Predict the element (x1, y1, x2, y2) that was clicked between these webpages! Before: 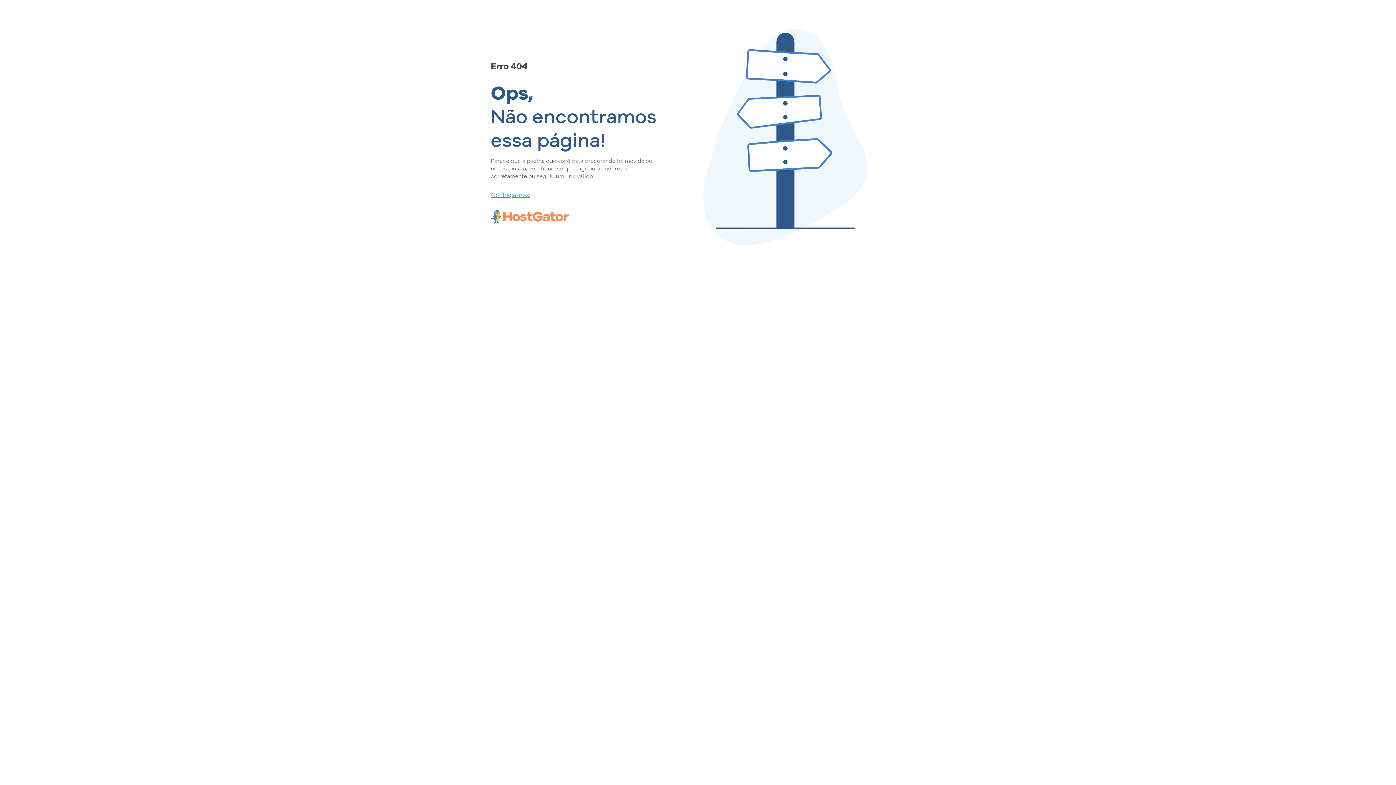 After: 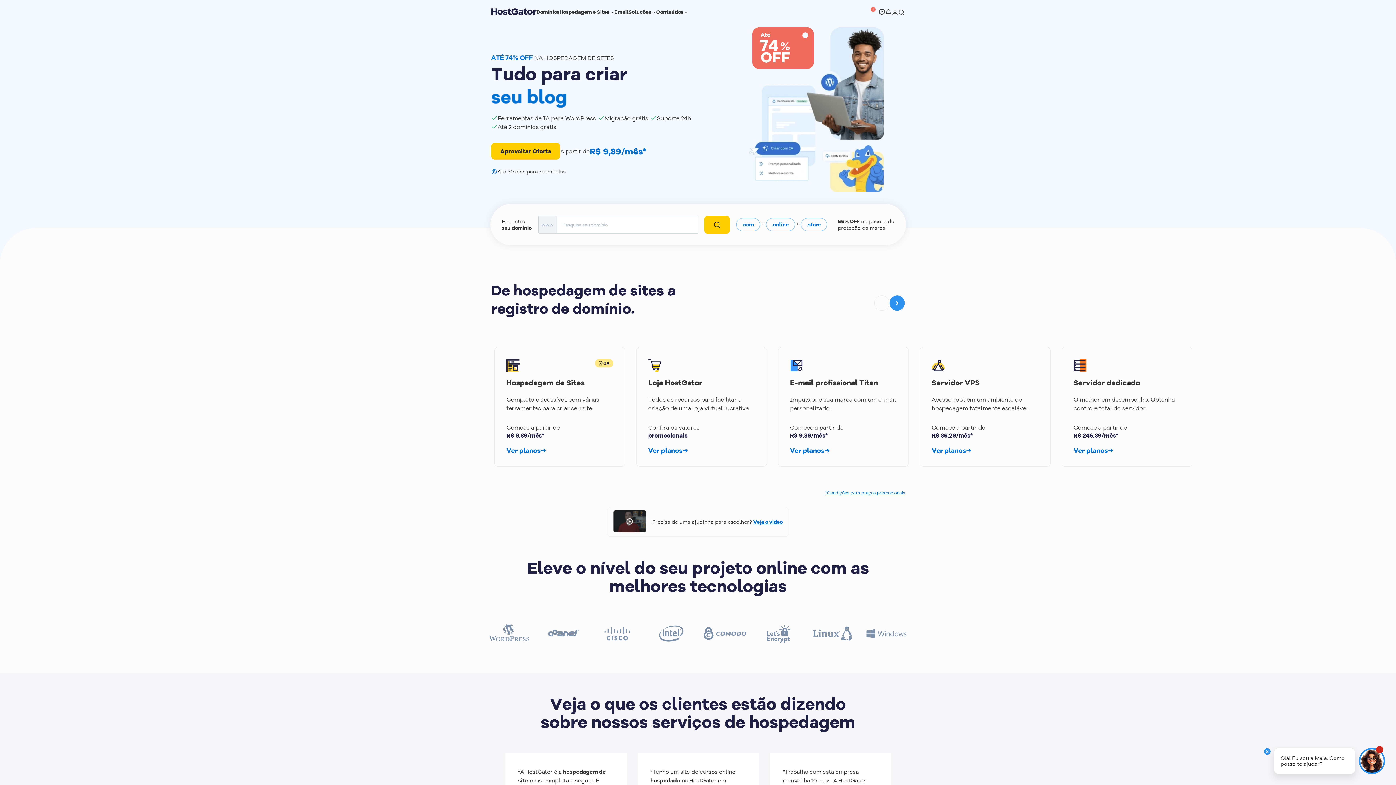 Action: bbox: (490, 190, 657, 198) label: Conheça-nos!